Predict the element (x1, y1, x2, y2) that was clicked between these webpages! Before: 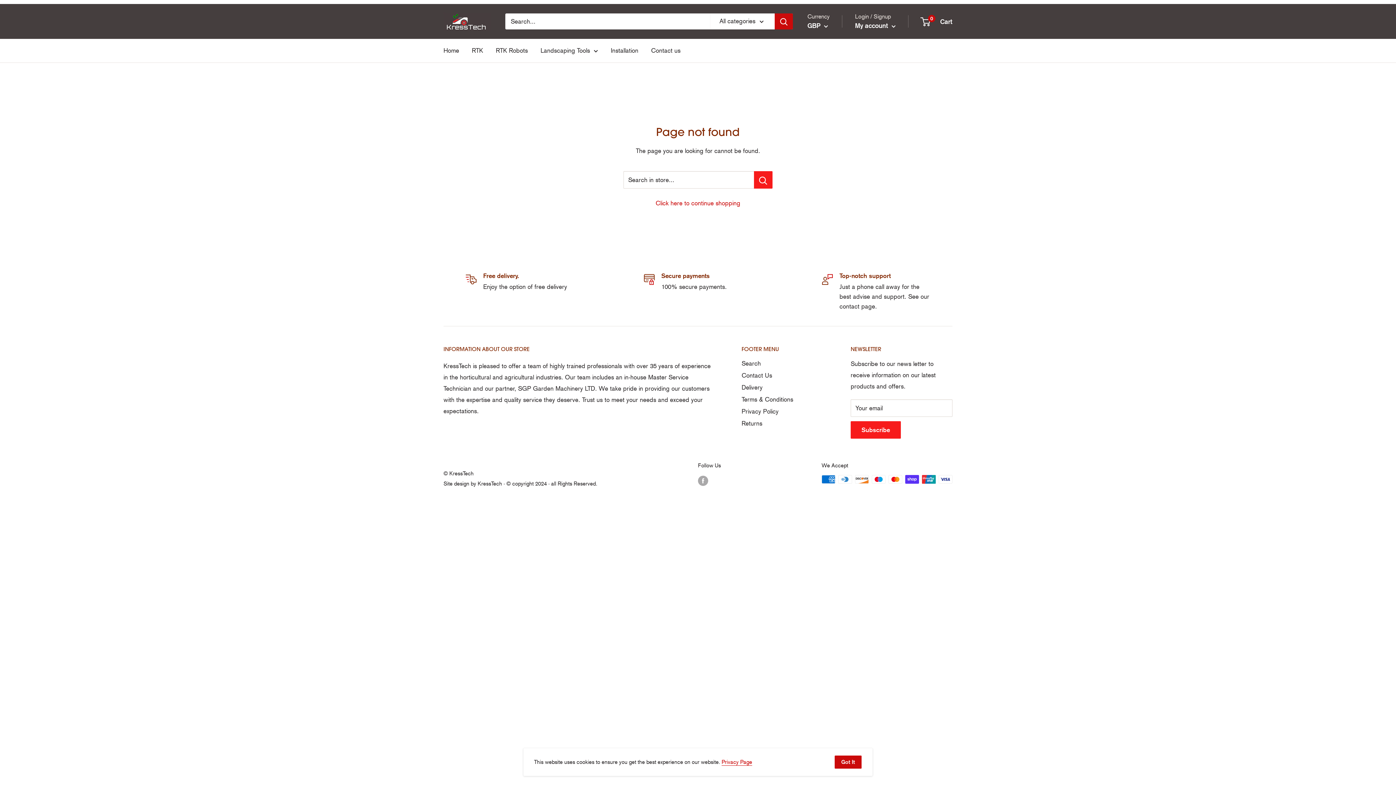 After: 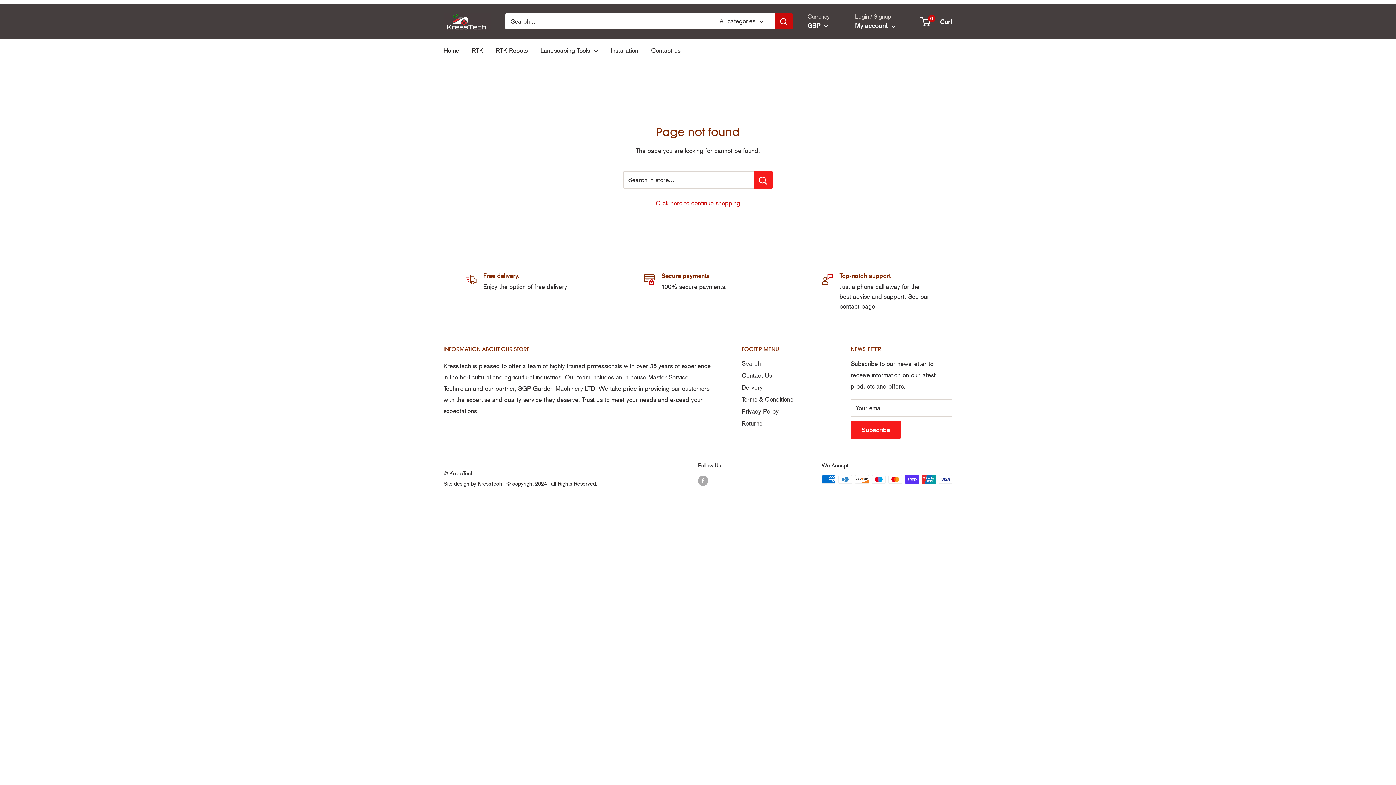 Action: label: Got It bbox: (834, 756, 861, 769)